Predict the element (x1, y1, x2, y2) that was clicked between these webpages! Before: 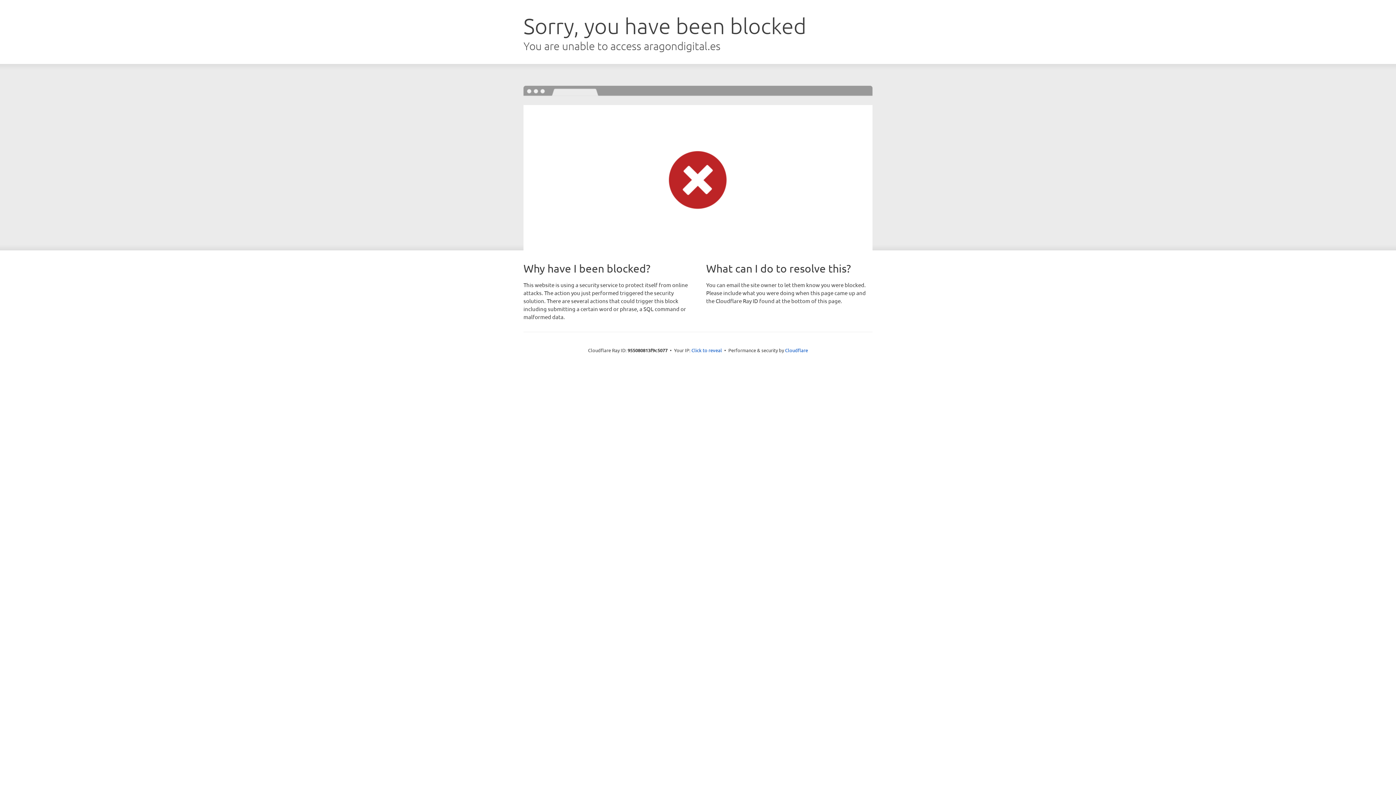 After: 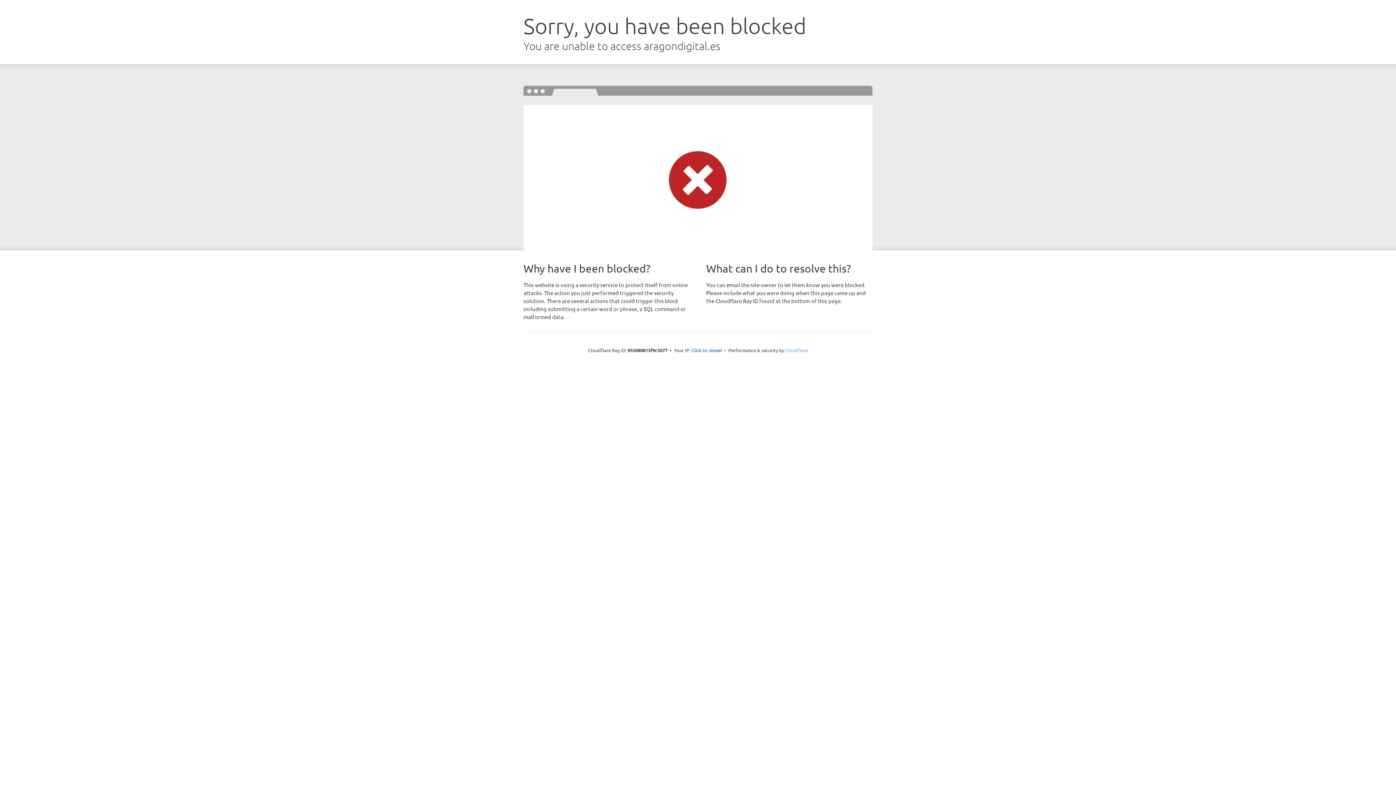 Action: bbox: (785, 347, 808, 353) label: Cloudflare